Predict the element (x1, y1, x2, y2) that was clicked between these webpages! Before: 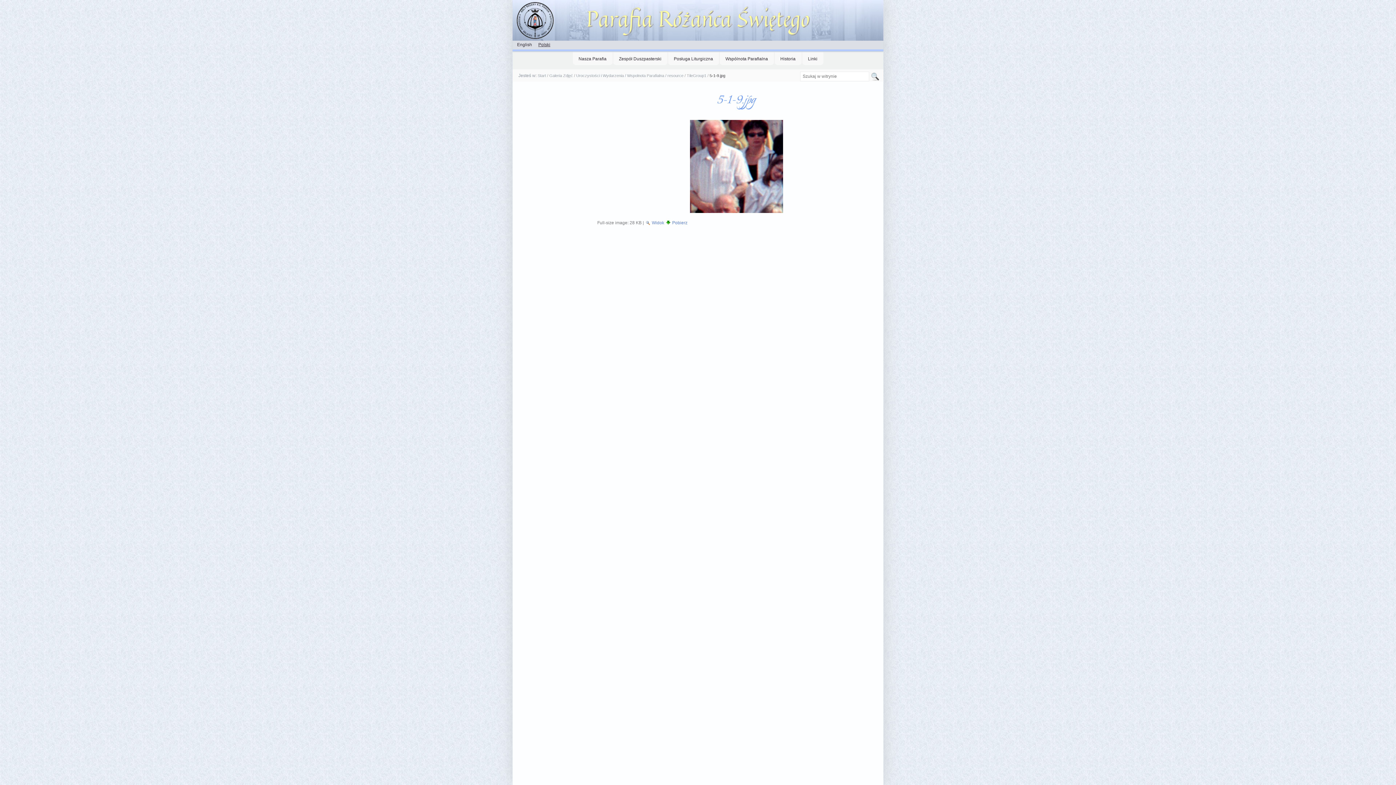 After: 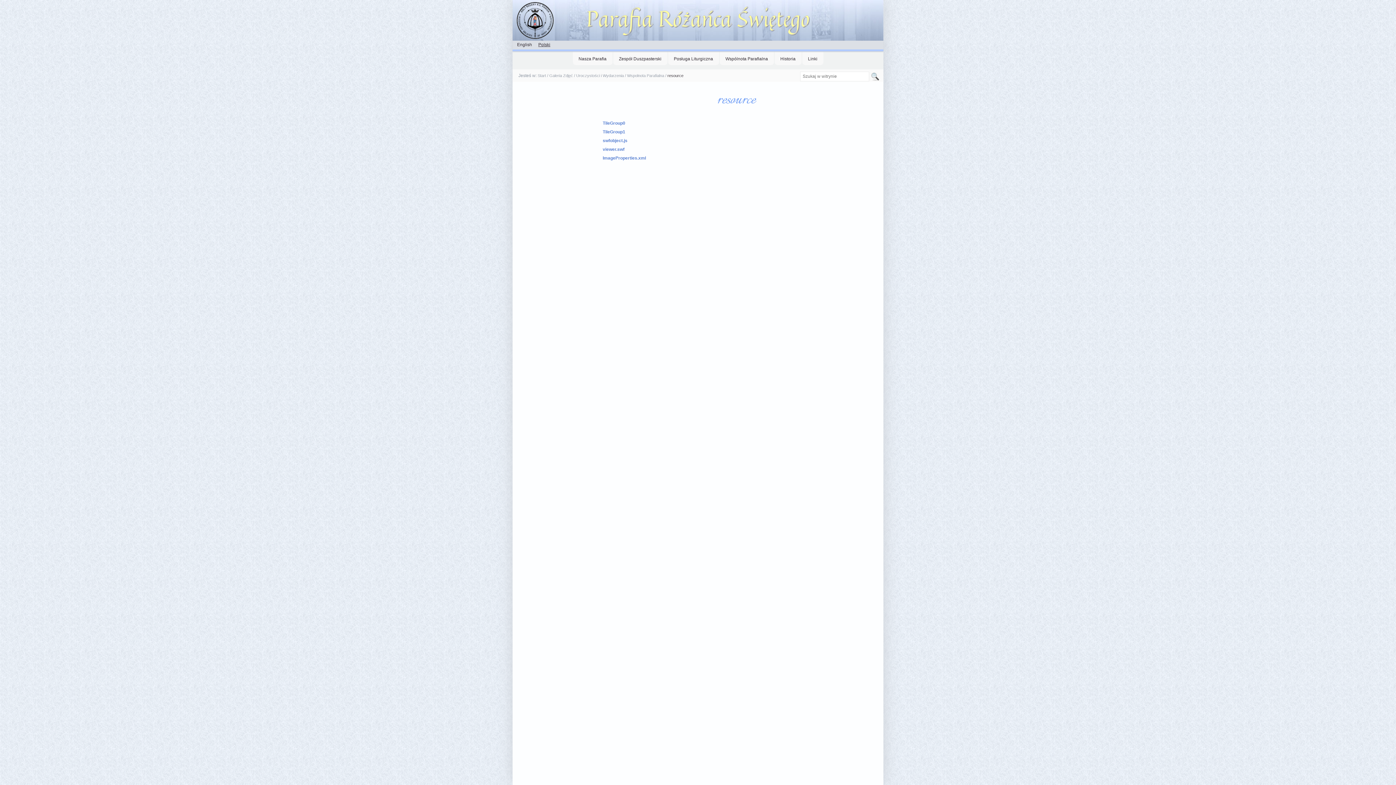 Action: bbox: (667, 73, 683, 77) label: resource